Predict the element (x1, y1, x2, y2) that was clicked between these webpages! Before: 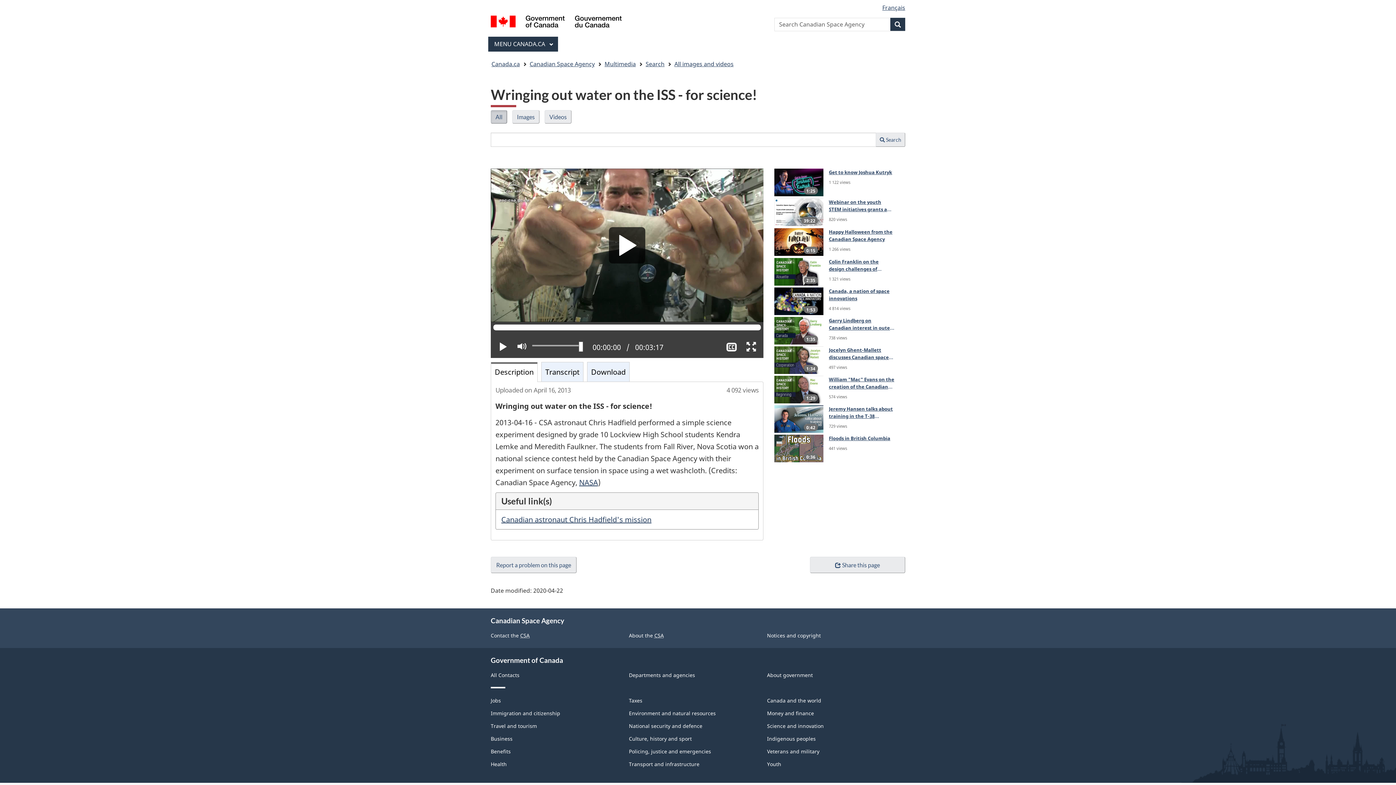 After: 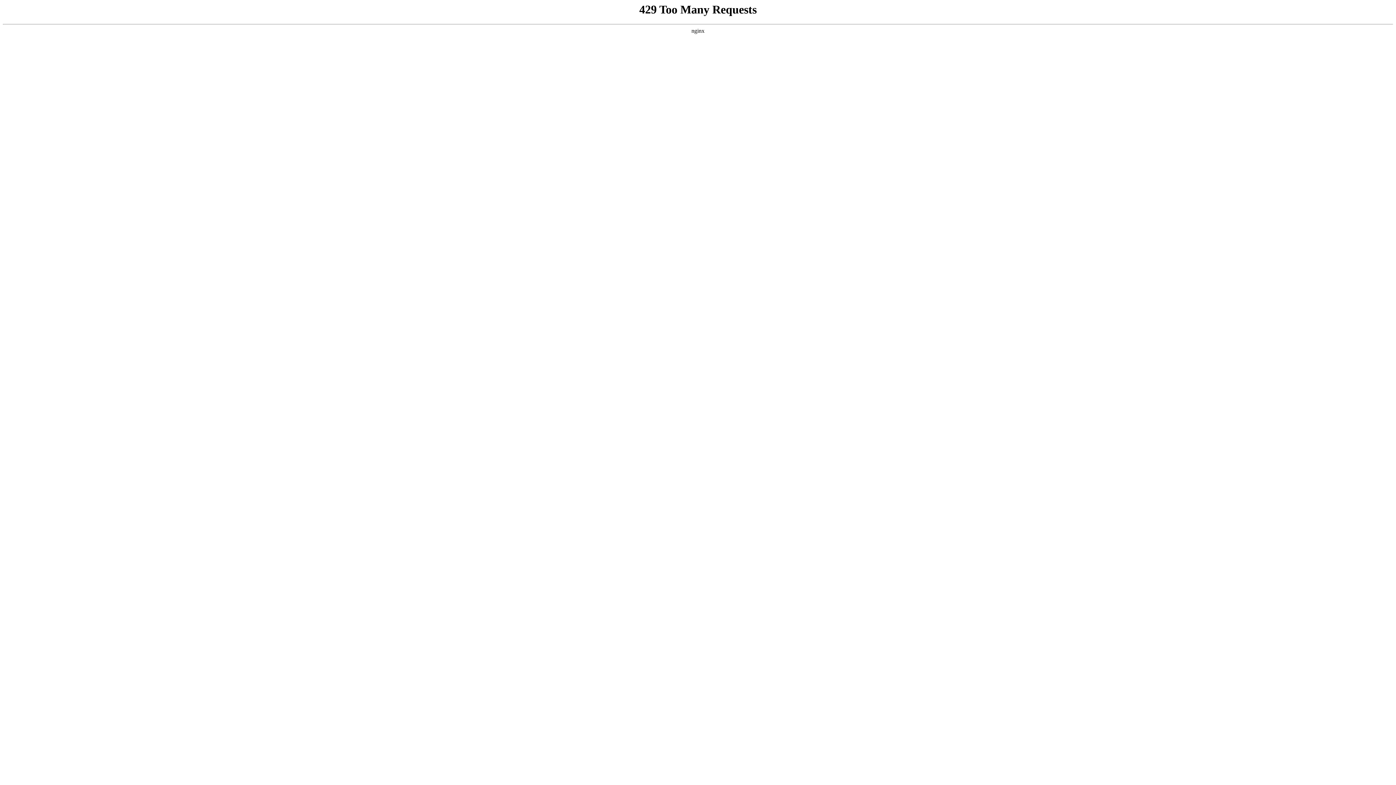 Action: label: NASA bbox: (579, 477, 598, 487)